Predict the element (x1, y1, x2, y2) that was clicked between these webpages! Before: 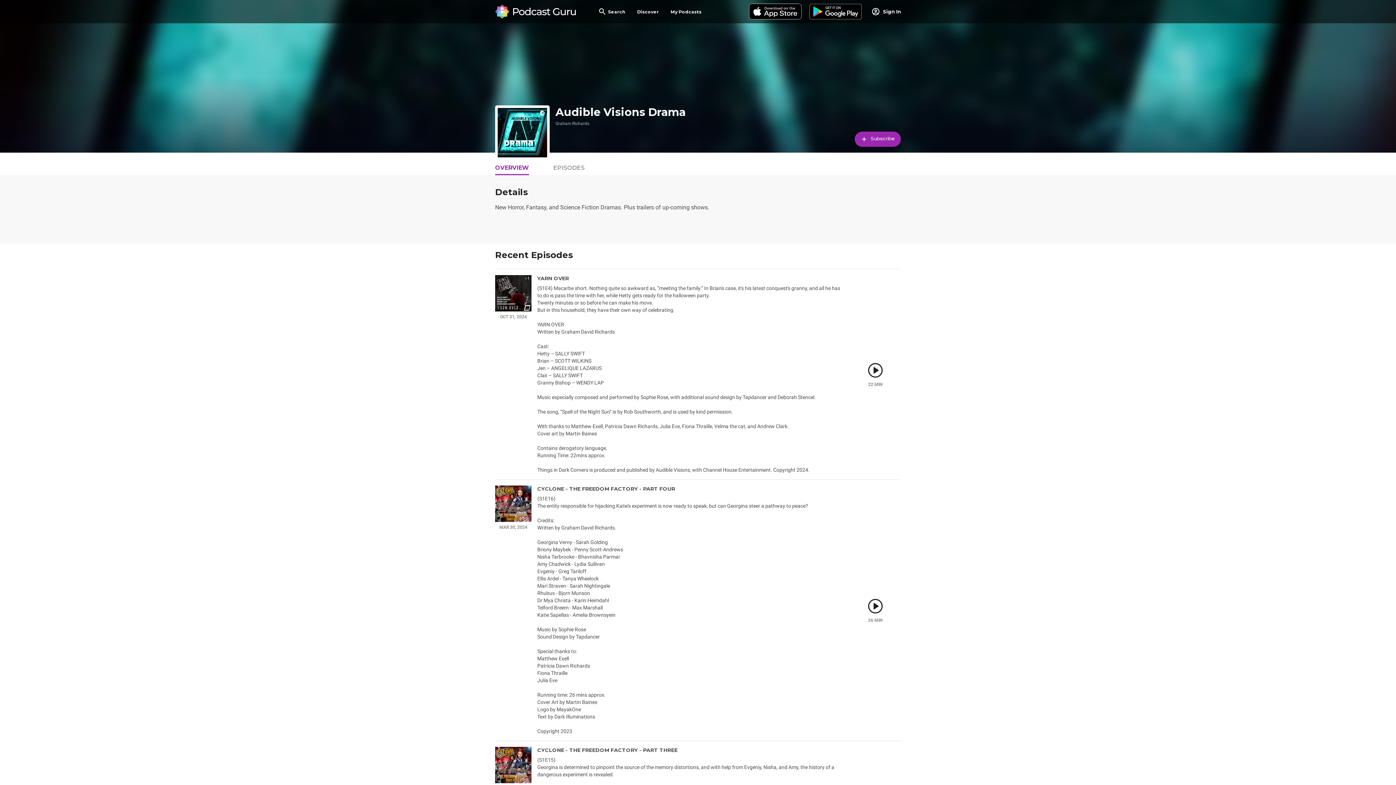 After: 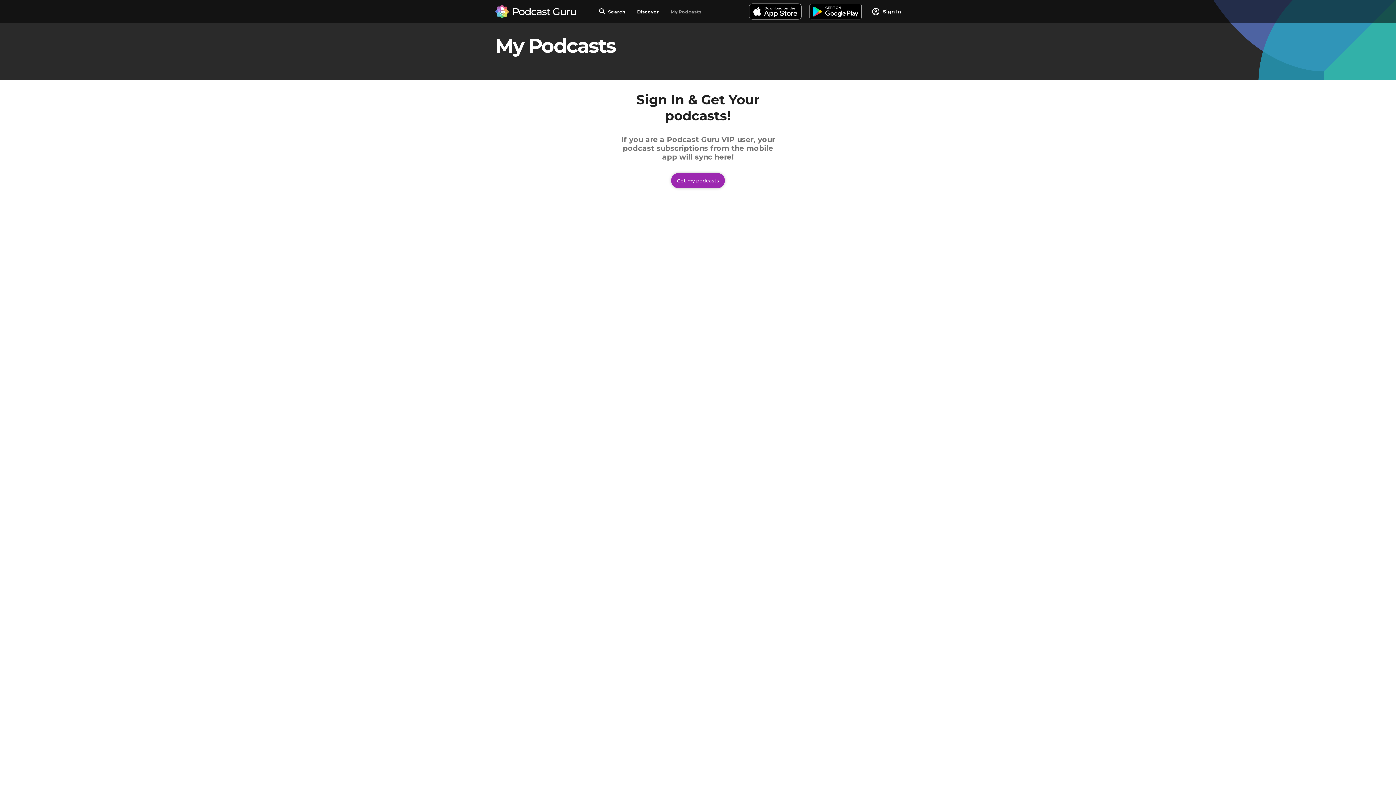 Action: label: My Podcasts bbox: (670, 8, 701, 14)